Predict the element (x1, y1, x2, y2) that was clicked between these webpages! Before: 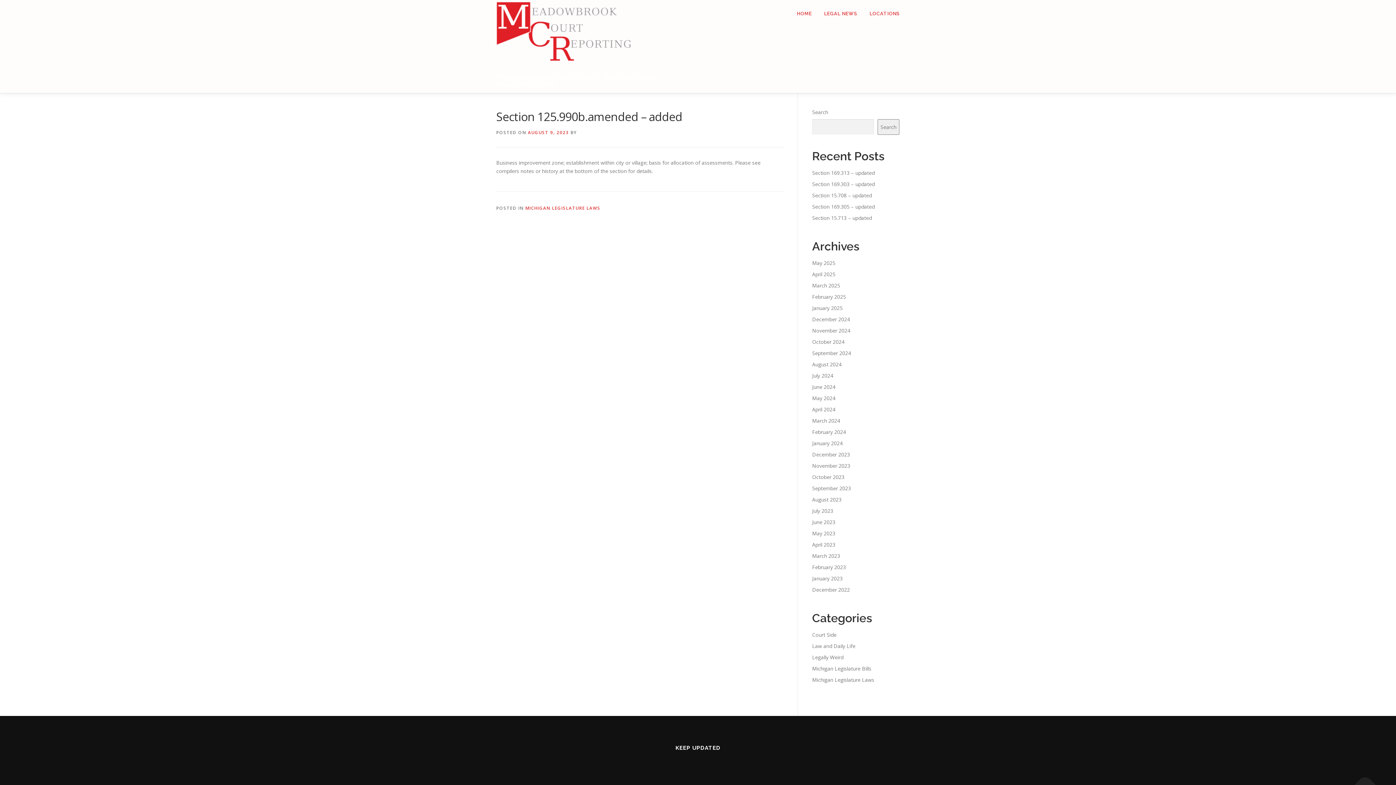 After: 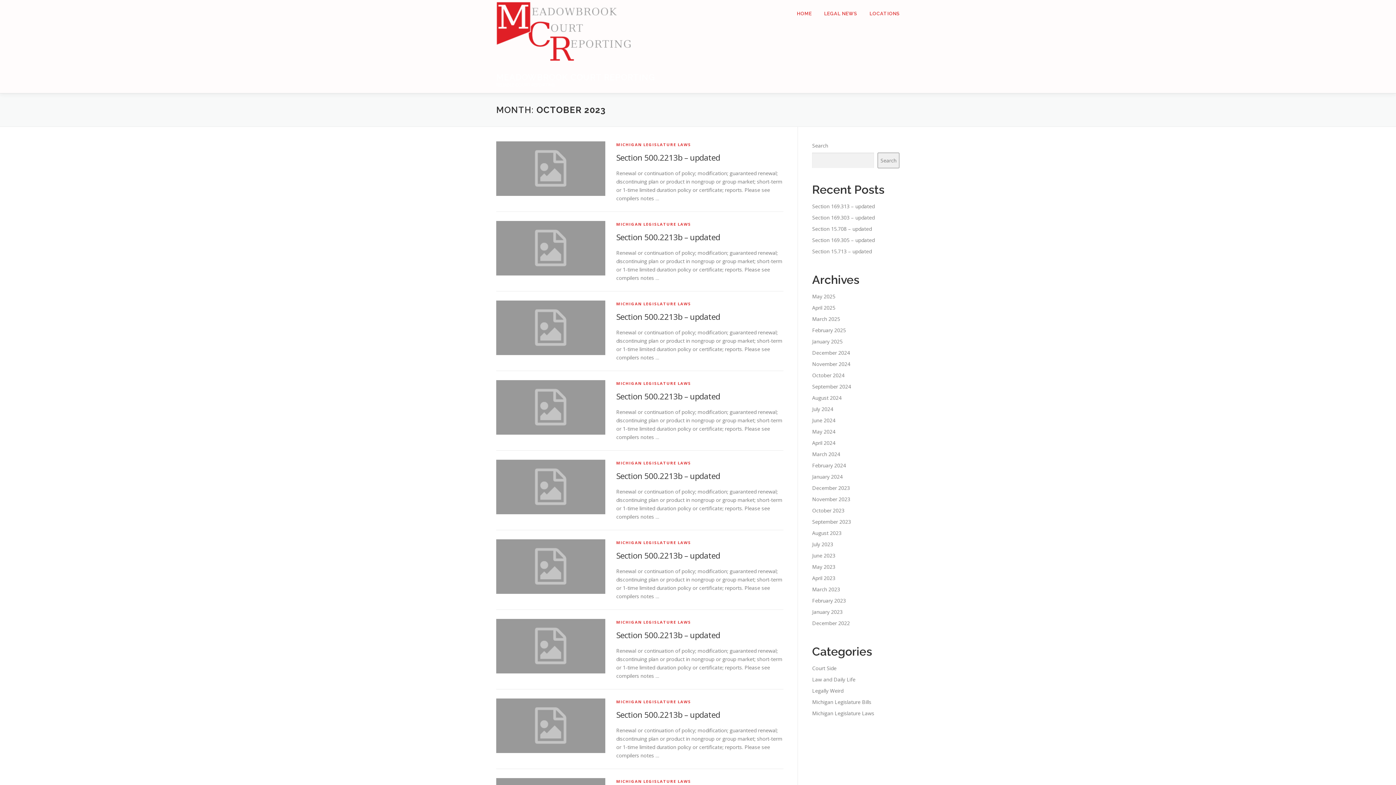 Action: bbox: (812, 473, 844, 480) label: October 2023